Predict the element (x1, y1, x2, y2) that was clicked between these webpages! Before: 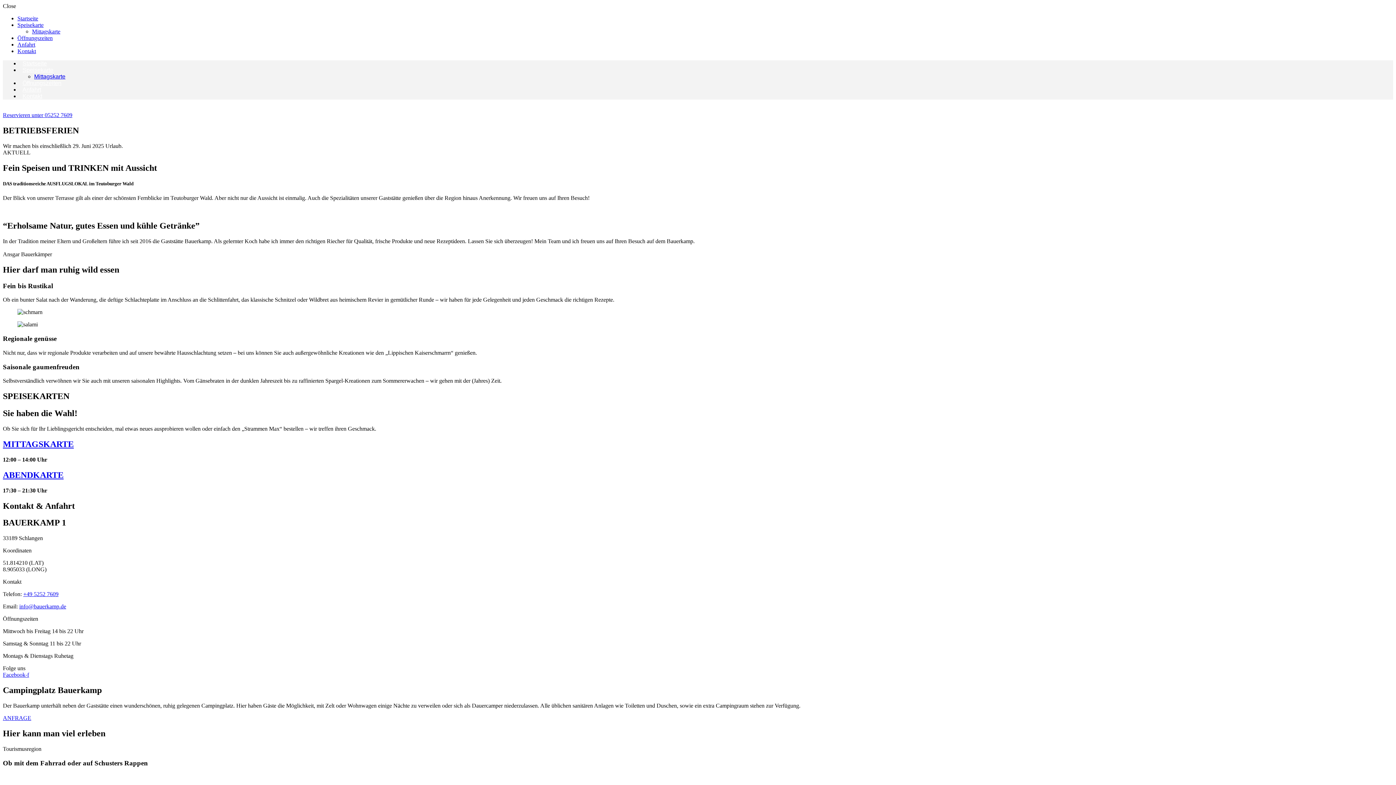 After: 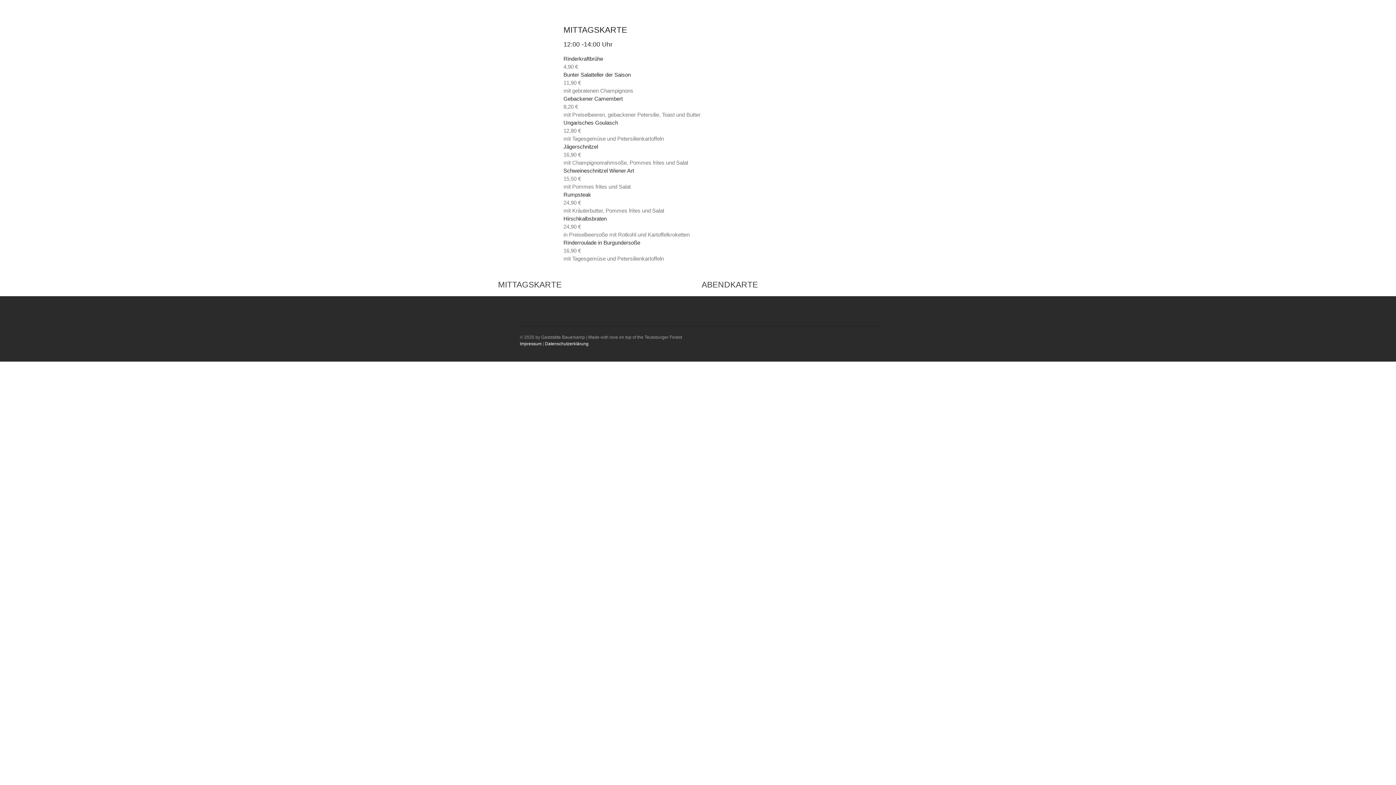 Action: bbox: (2, 439, 73, 449) label: MITTAGSKARTE